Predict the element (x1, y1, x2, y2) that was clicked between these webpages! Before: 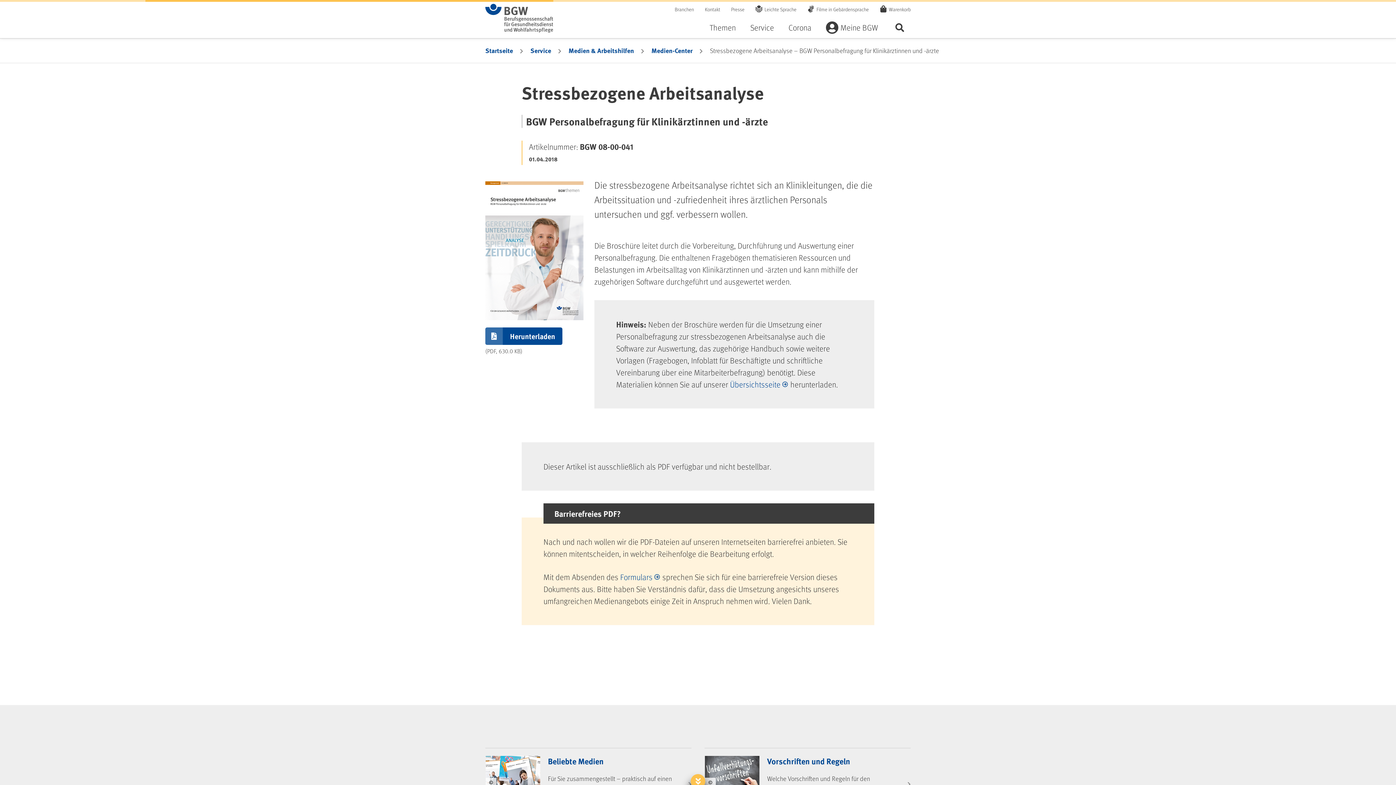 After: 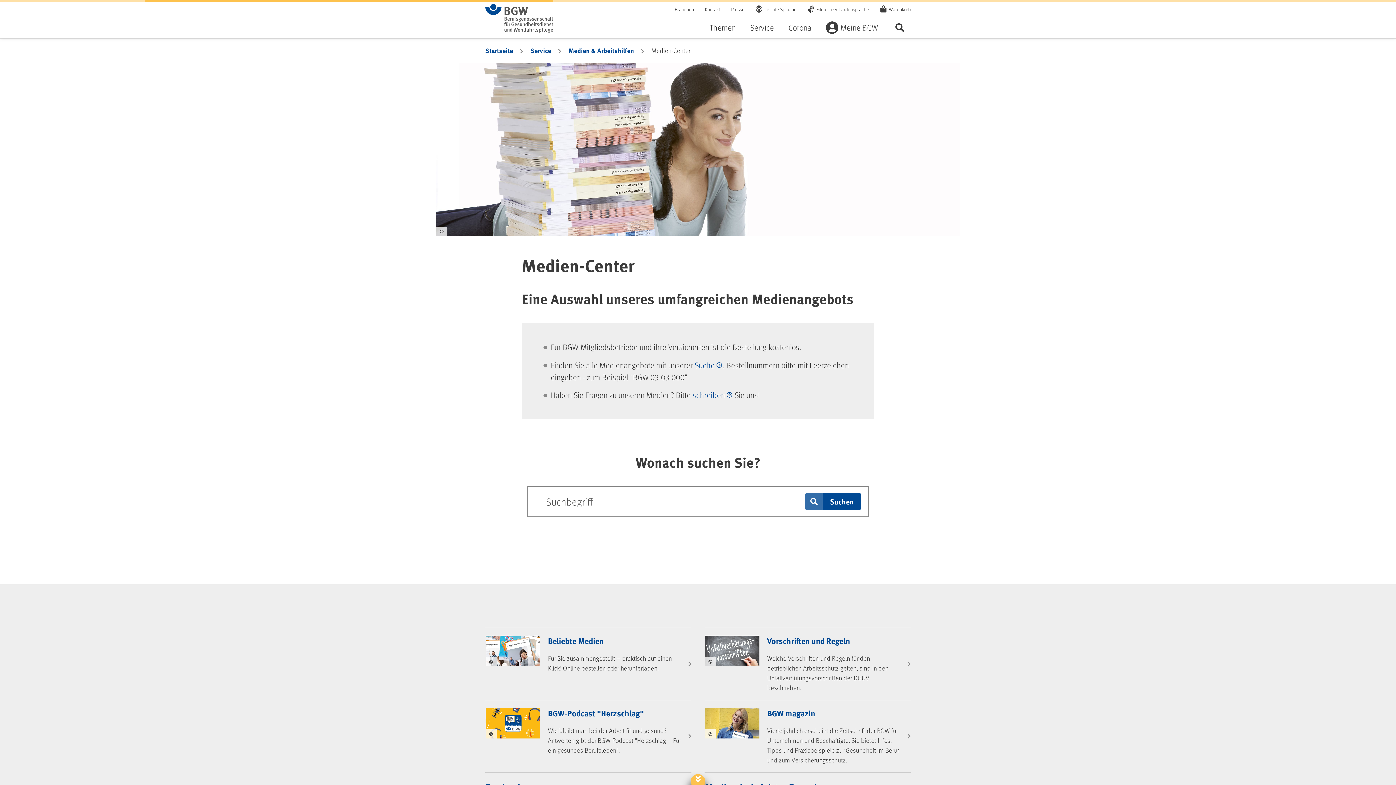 Action: bbox: (651, 45, 692, 55) label: Medien-Center